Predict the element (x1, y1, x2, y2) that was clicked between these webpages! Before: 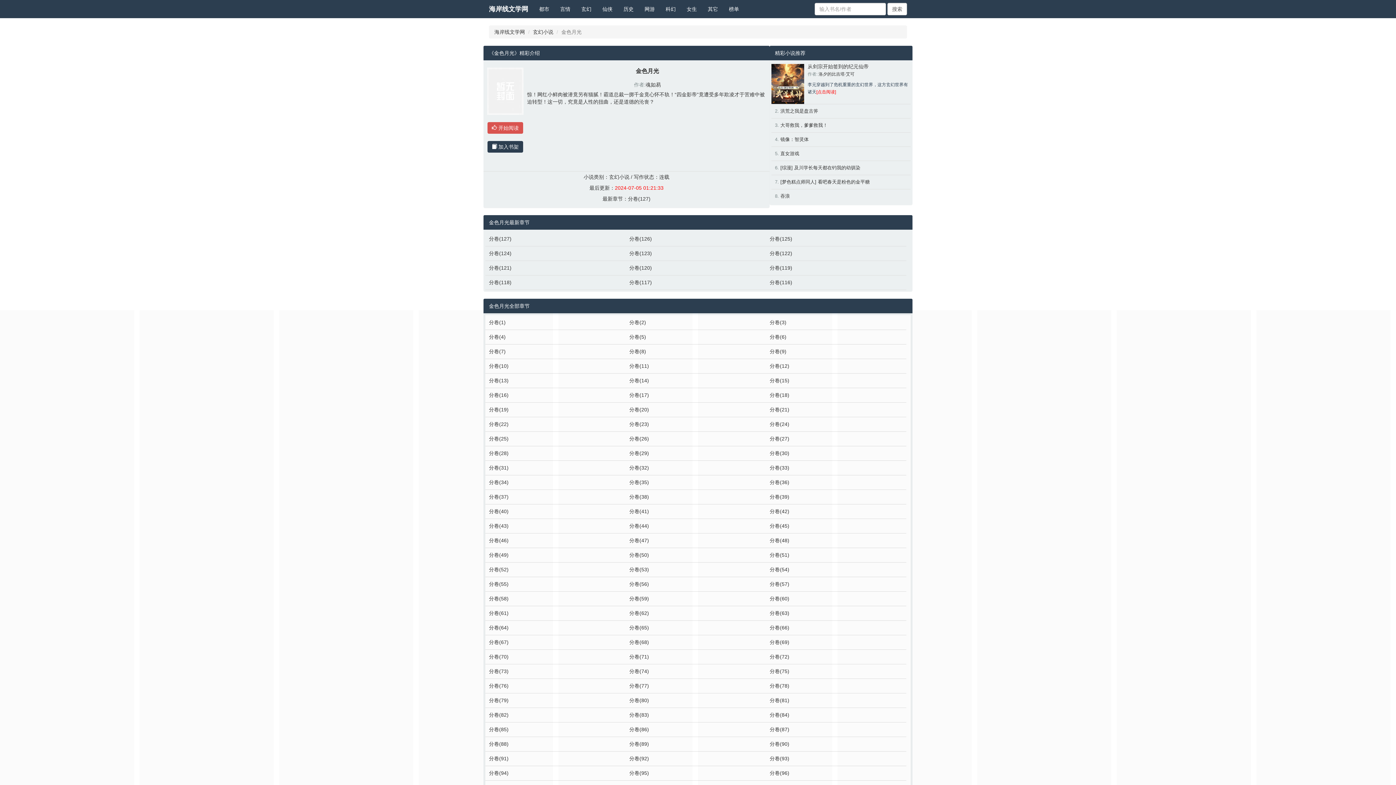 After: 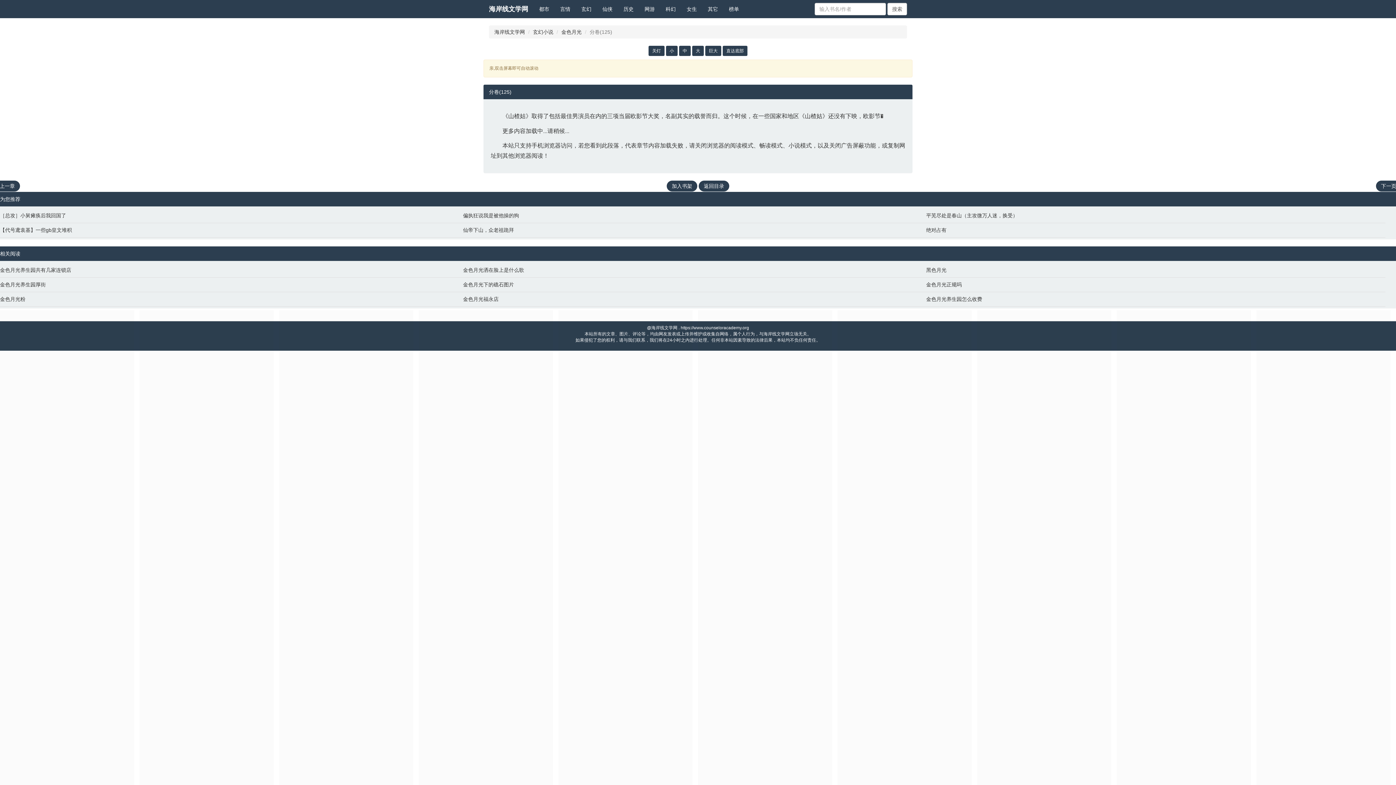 Action: label: 分卷(125) bbox: (769, 235, 903, 242)